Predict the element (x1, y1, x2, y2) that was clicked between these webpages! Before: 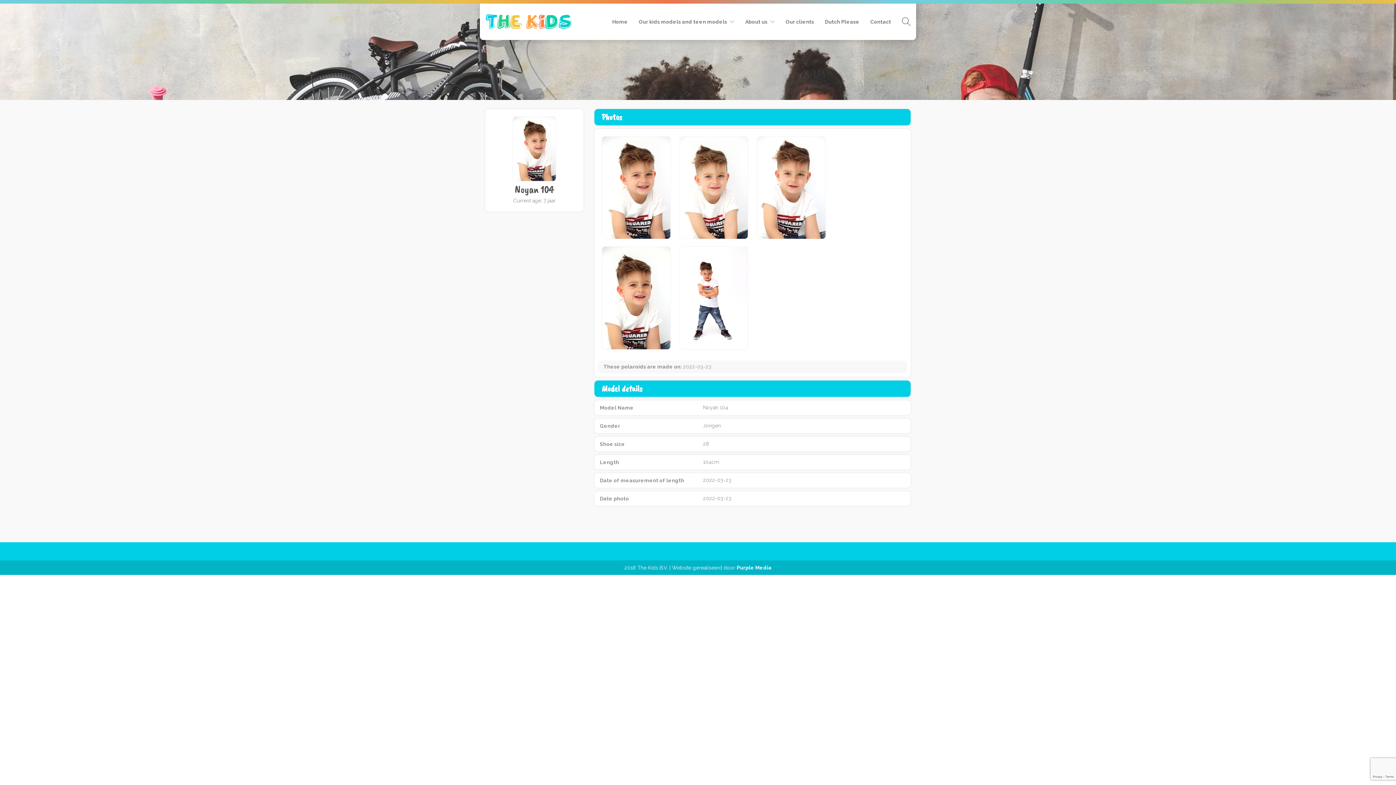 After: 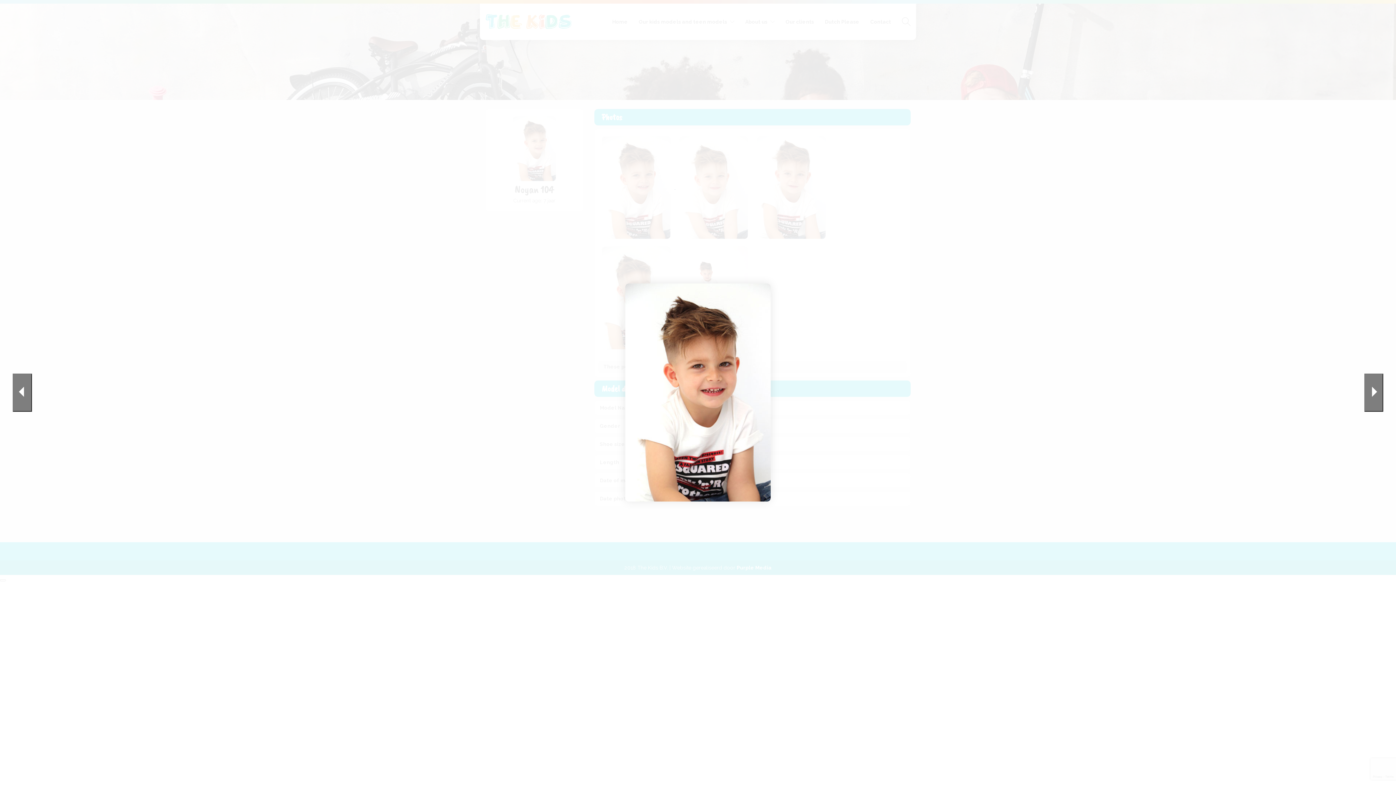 Action: label:   bbox: (598, 184, 675, 190)